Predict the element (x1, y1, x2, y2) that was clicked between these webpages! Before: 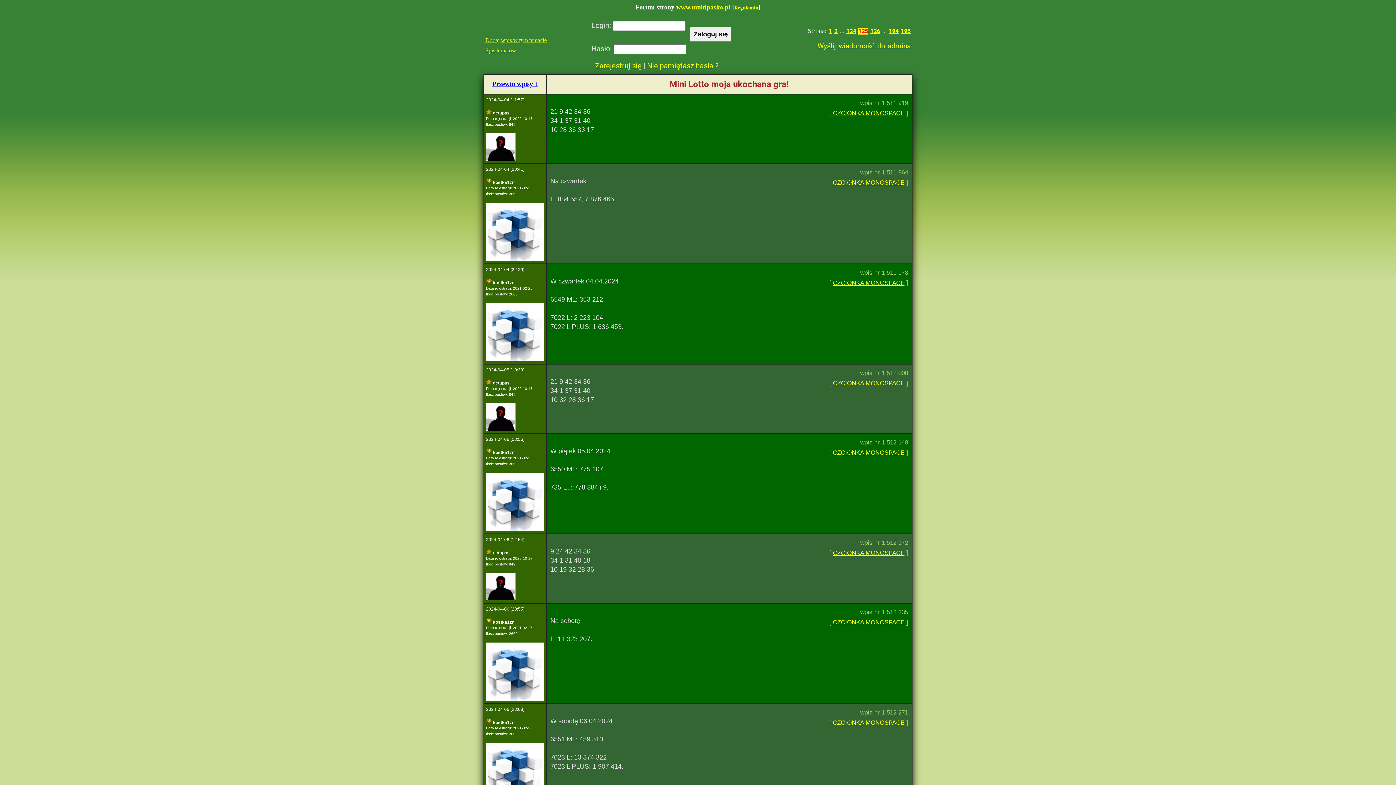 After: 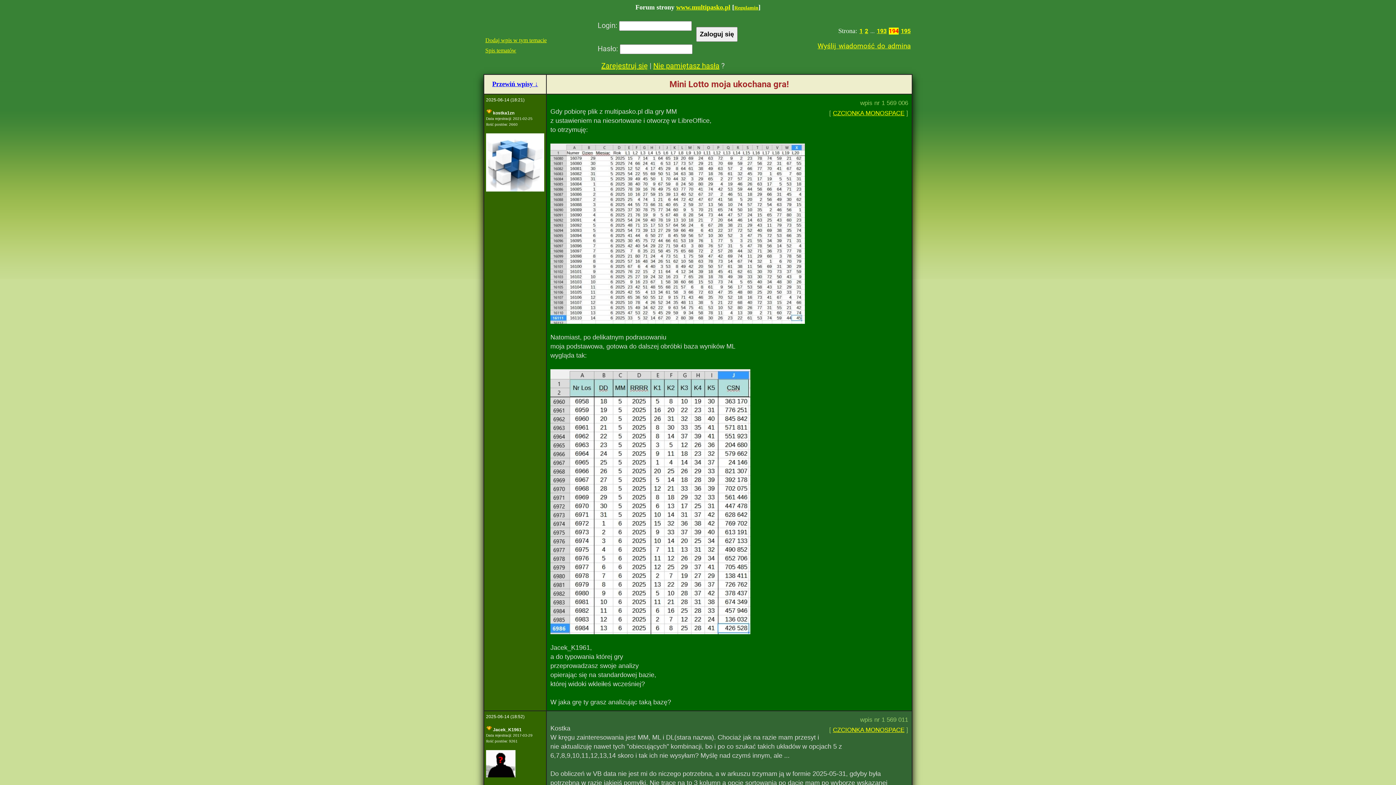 Action: bbox: (889, 27, 898, 34) label: 194